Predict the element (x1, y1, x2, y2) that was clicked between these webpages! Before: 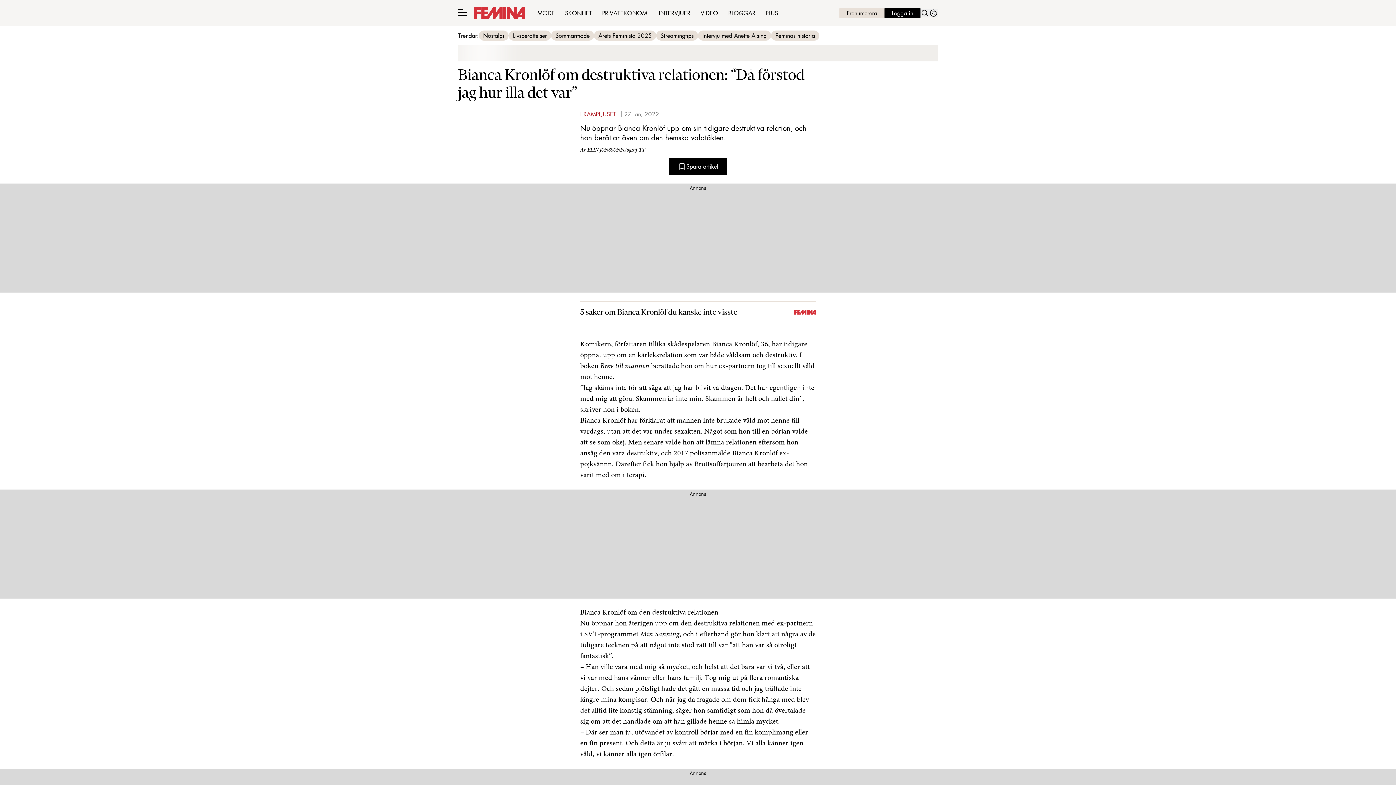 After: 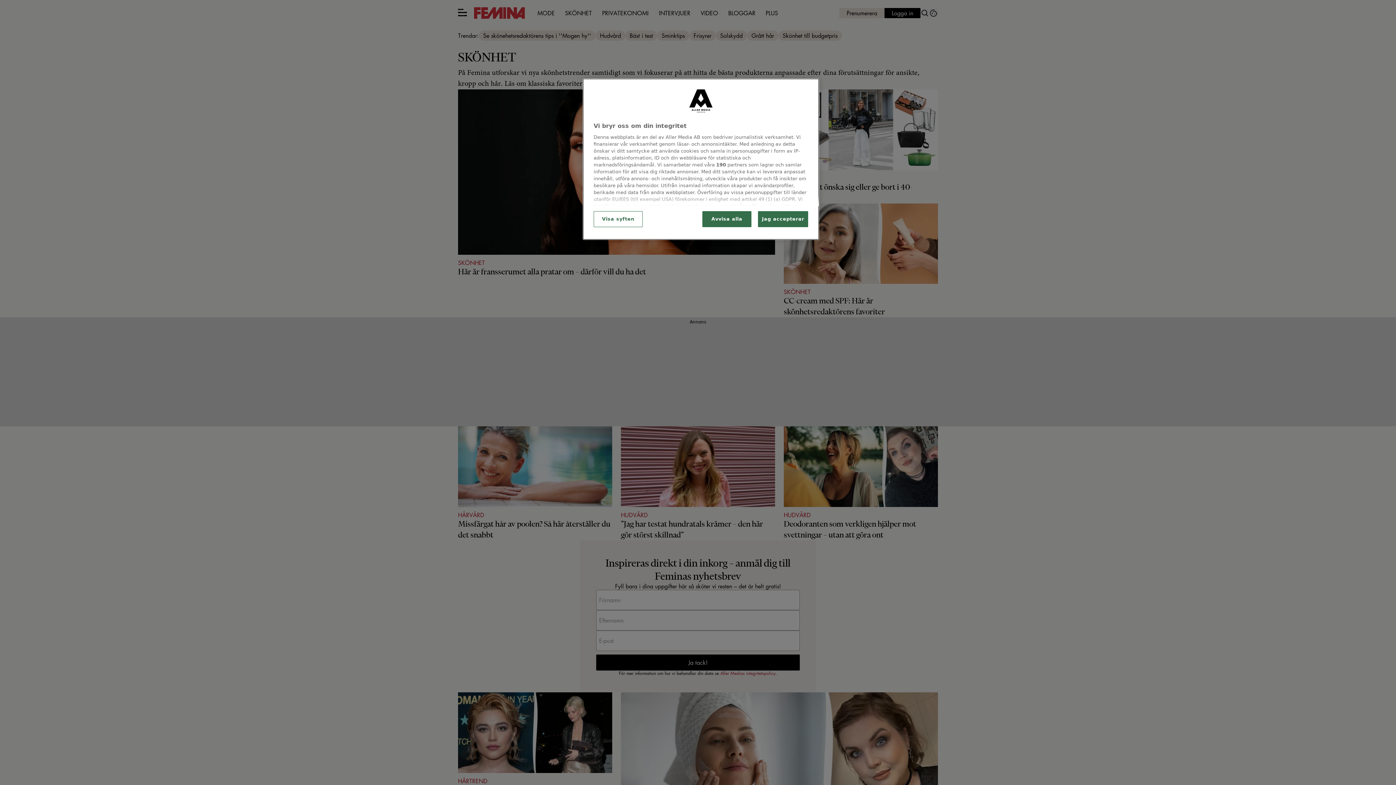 Action: label: SKÖNHET bbox: (560, 5, 597, 20)